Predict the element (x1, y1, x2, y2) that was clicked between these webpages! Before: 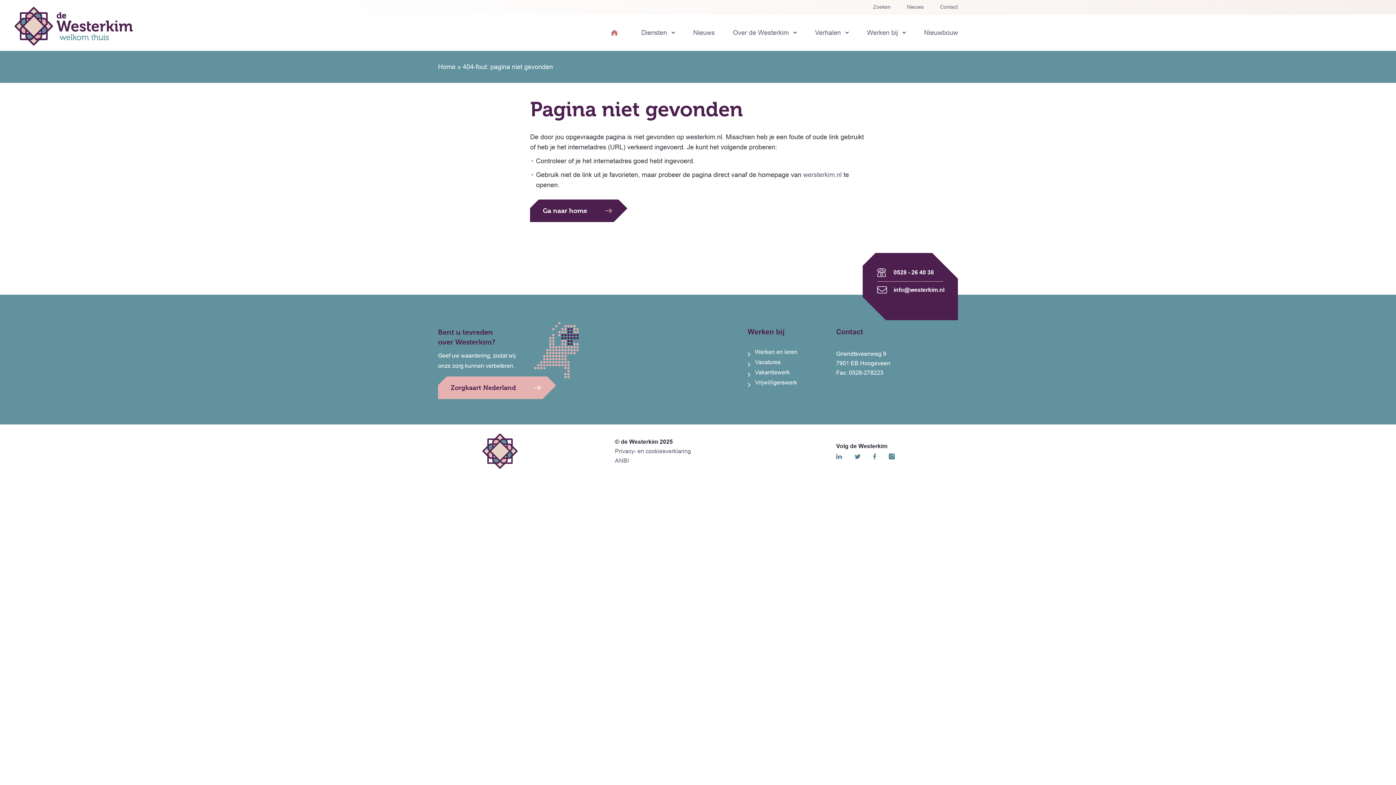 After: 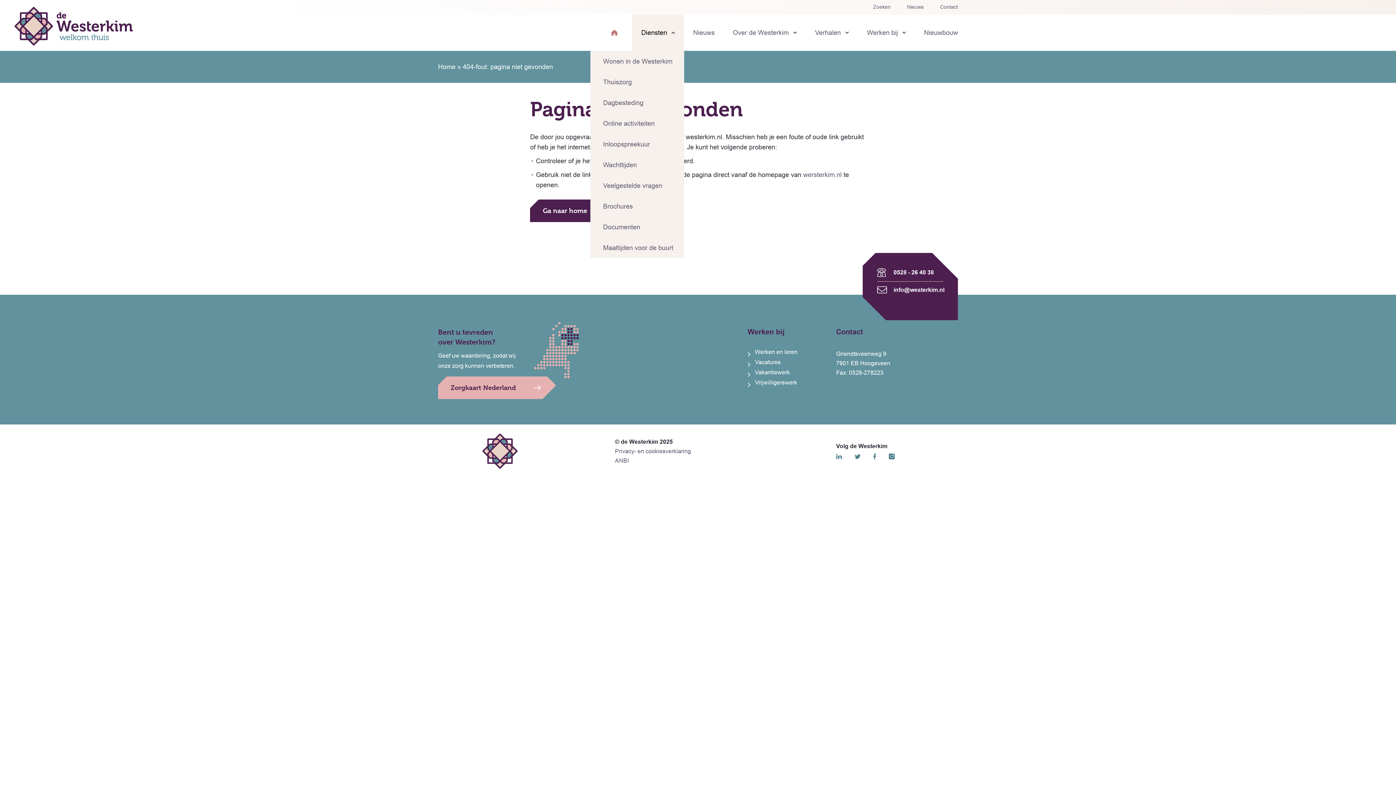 Action: label: Diensten bbox: (632, 14, 684, 50)